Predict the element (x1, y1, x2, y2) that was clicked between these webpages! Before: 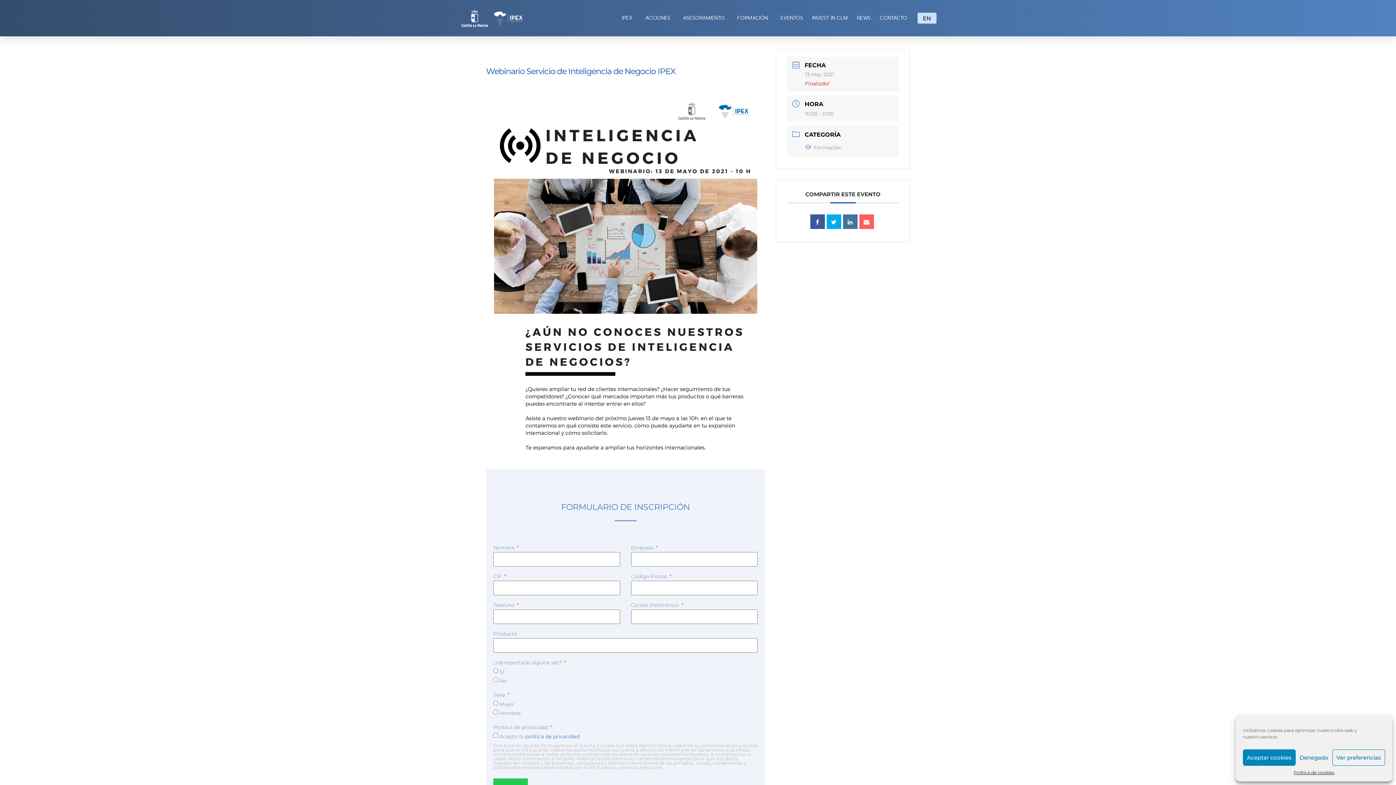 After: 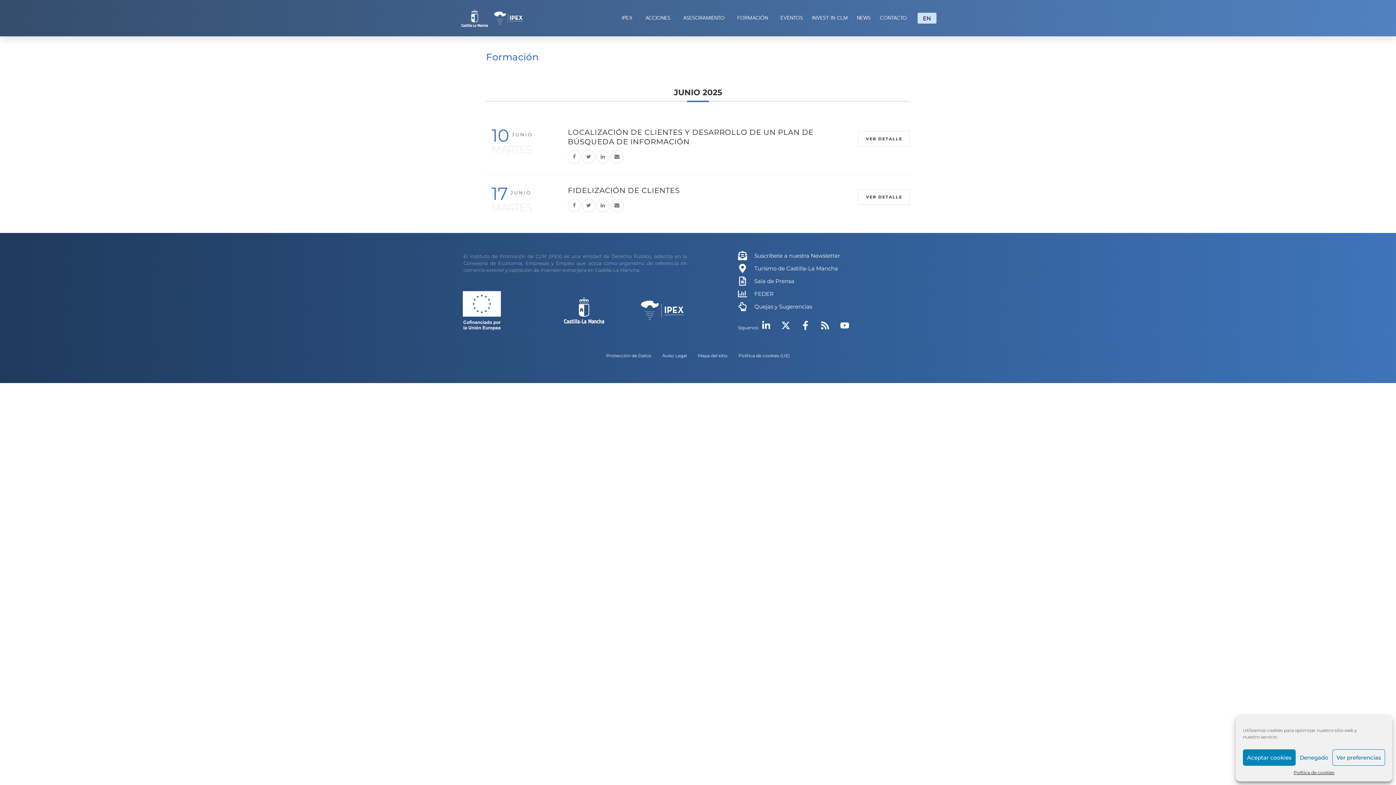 Action: bbox: (805, 144, 841, 150) label: Formación